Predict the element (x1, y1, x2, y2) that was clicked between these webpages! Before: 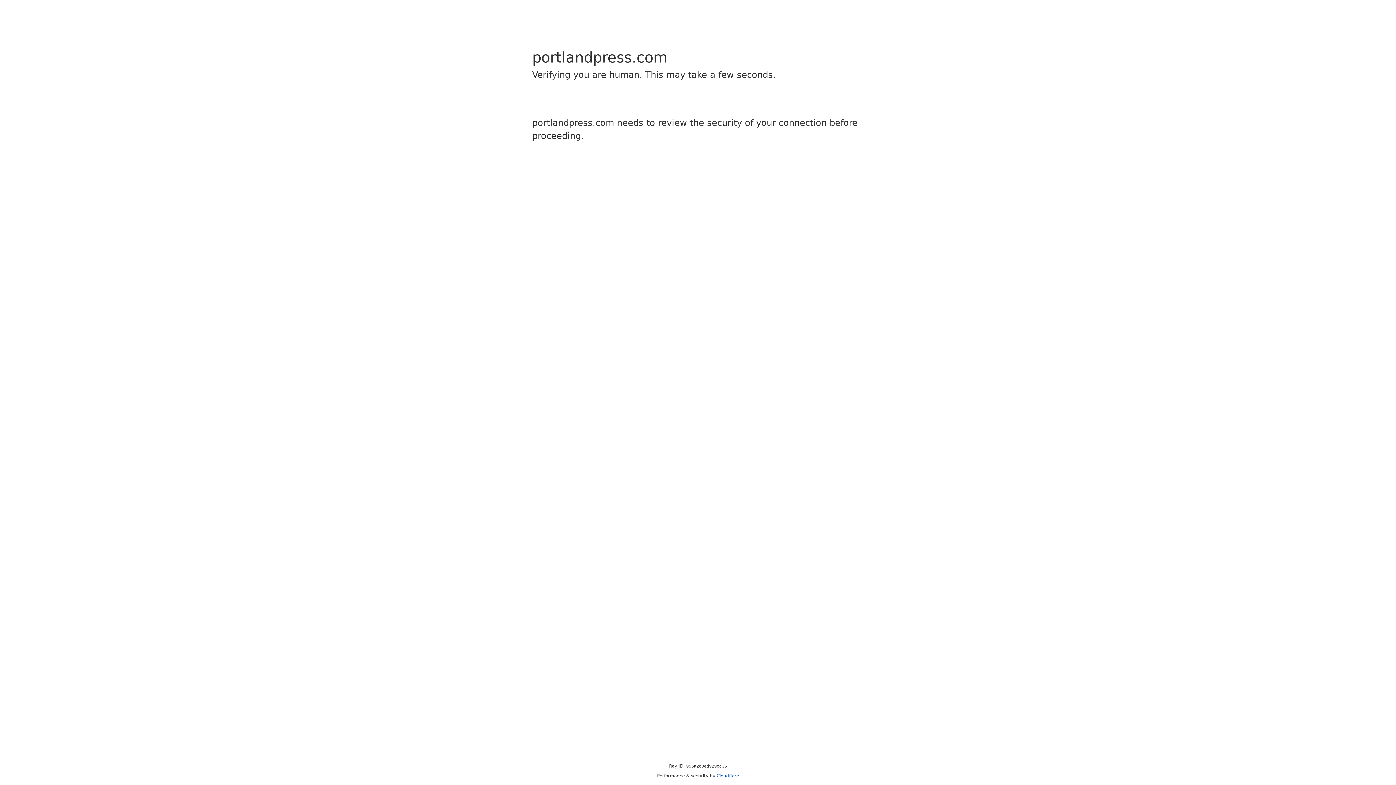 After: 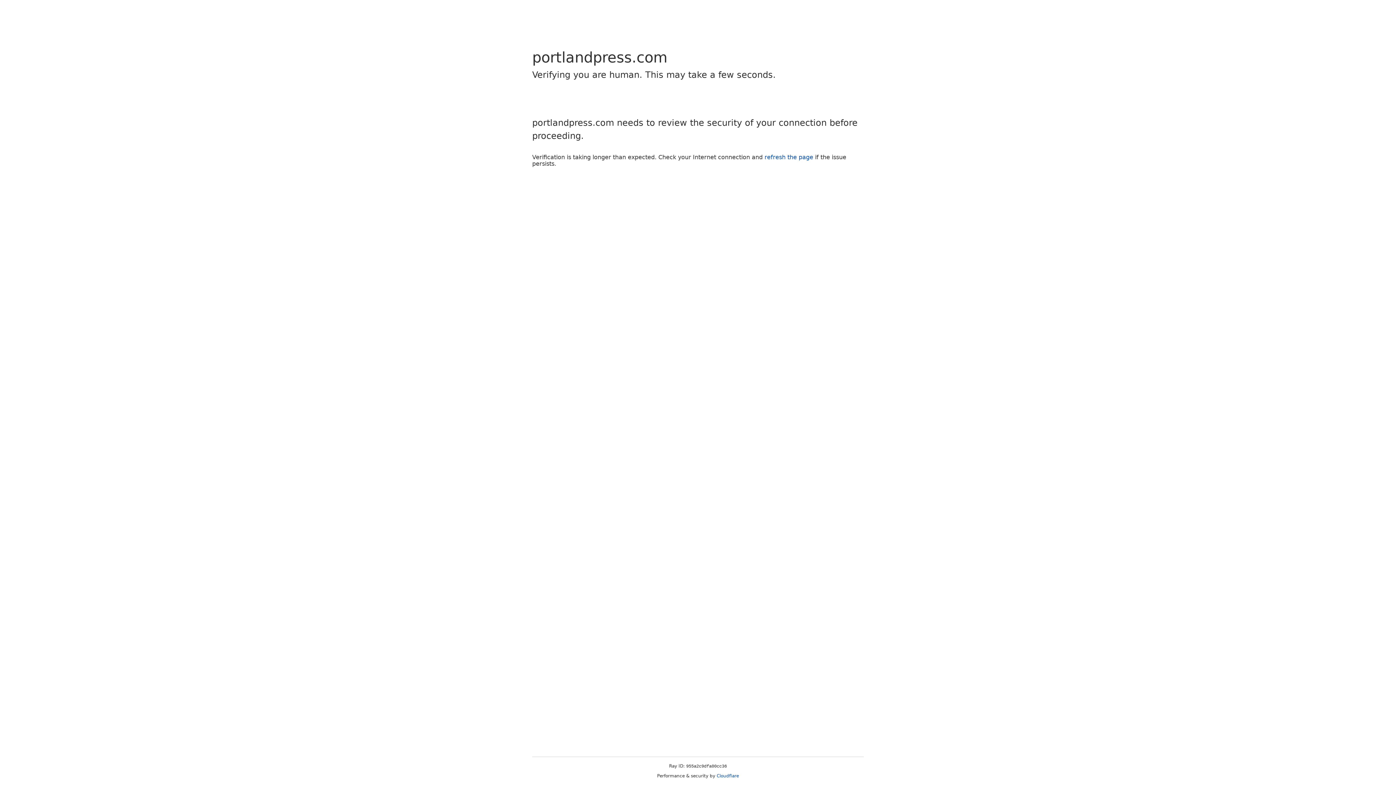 Action: label: Cloudflare bbox: (716, 773, 739, 778)